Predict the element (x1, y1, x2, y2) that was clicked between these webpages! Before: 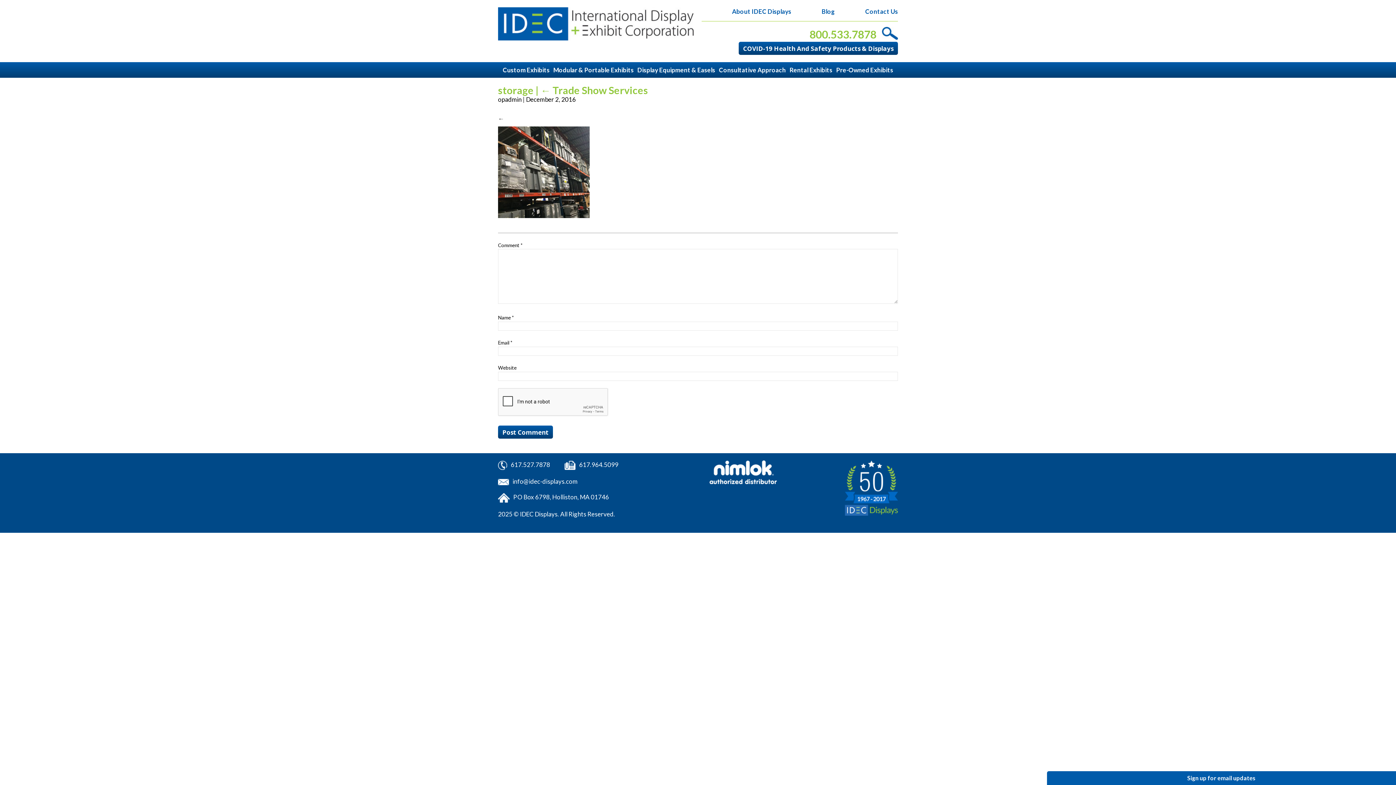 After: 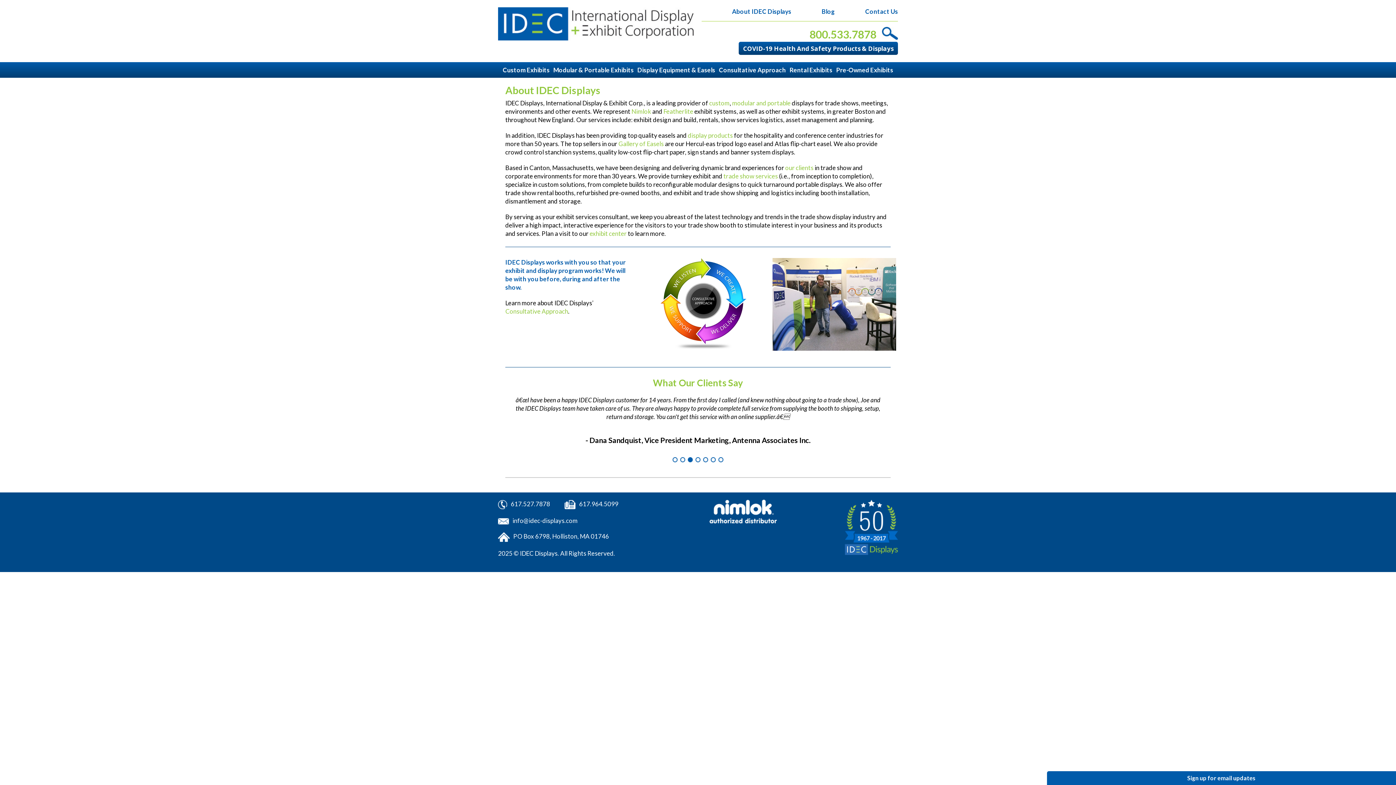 Action: label: About IDEC Displays bbox: (701, 7, 791, 15)